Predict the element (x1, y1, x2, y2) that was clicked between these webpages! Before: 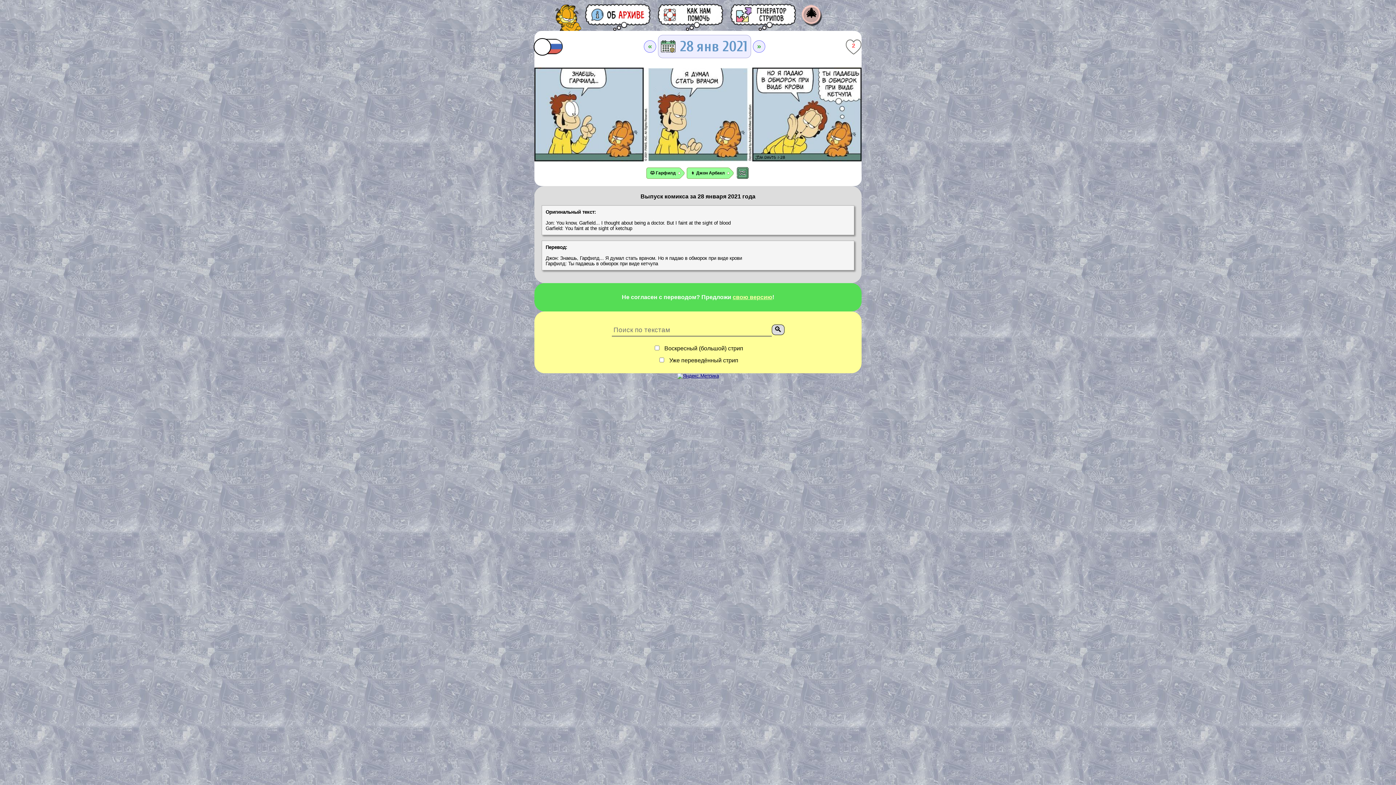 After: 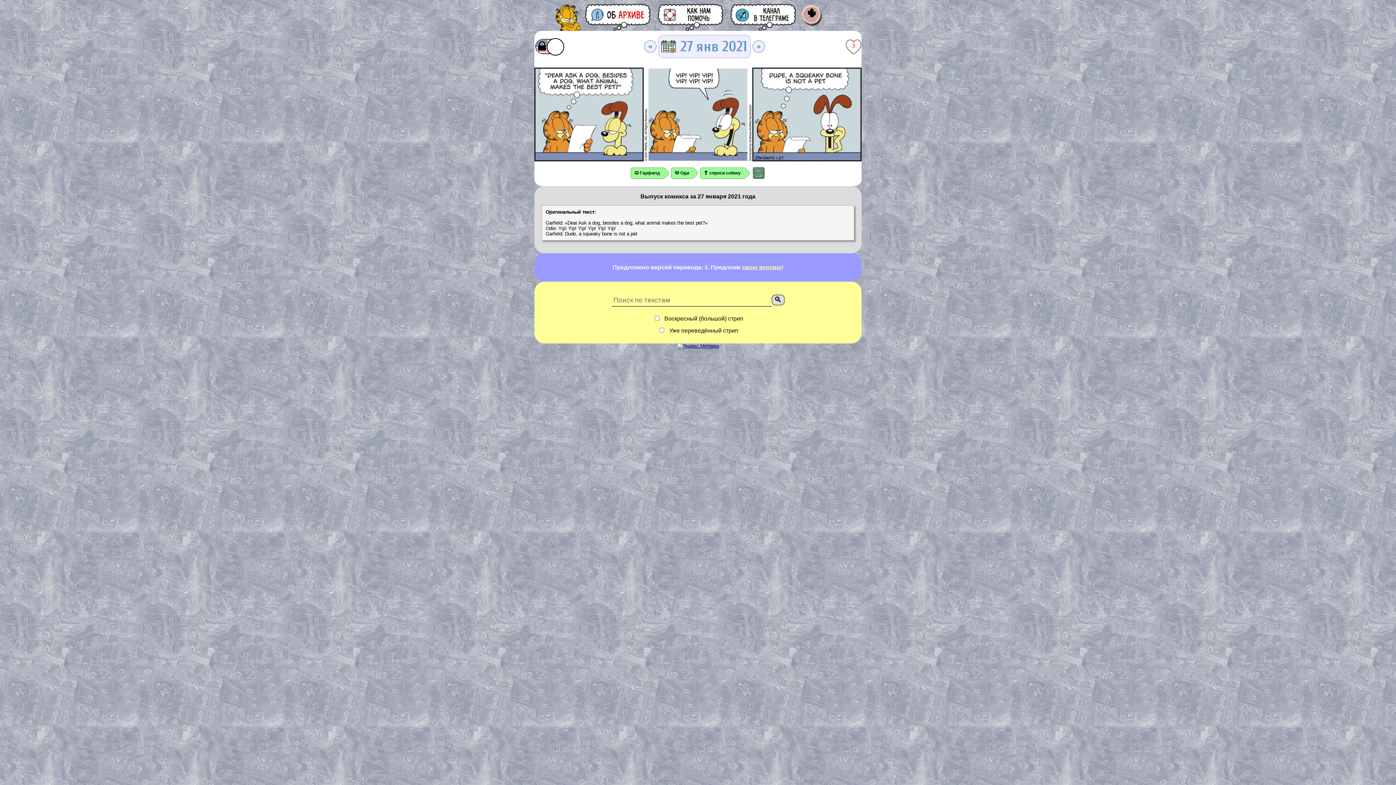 Action: bbox: (644, 40, 656, 52) label: «